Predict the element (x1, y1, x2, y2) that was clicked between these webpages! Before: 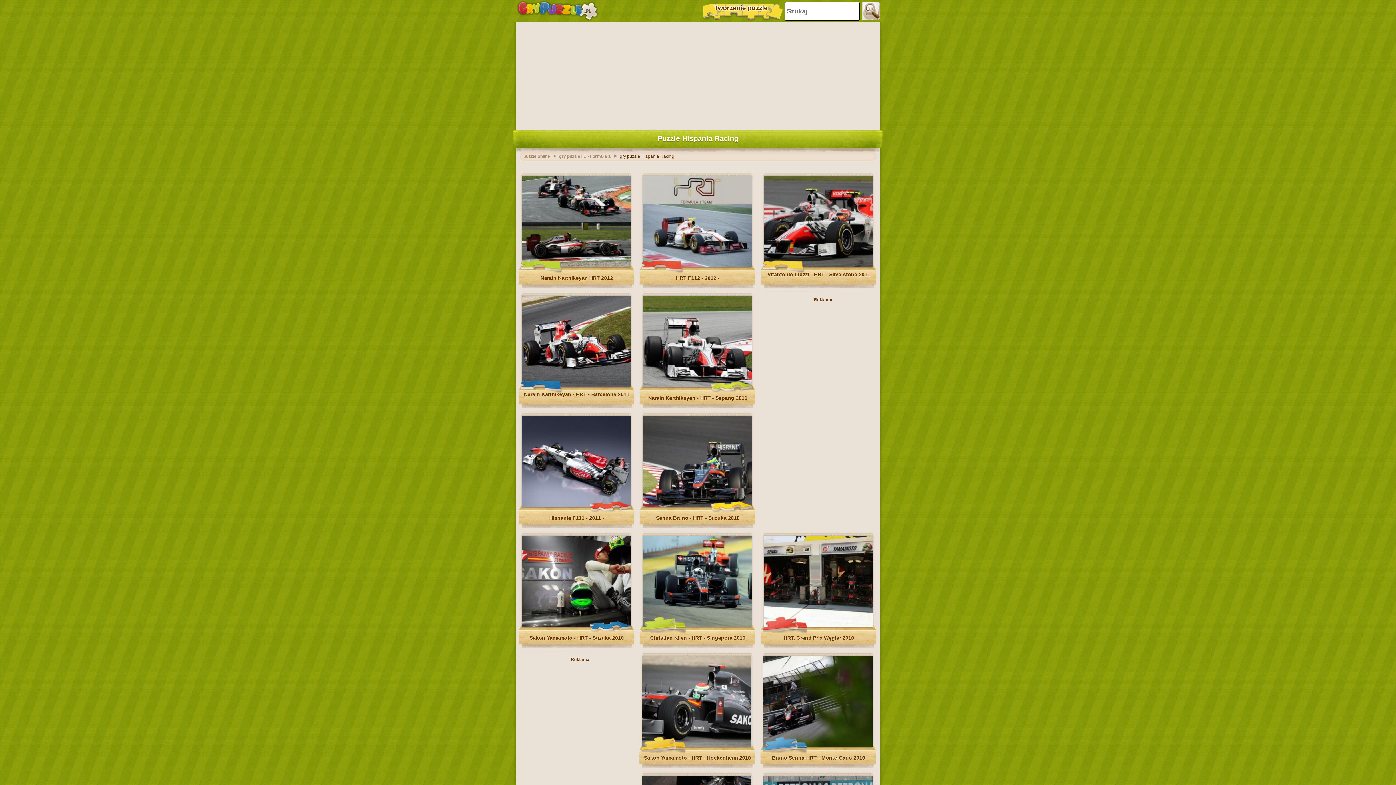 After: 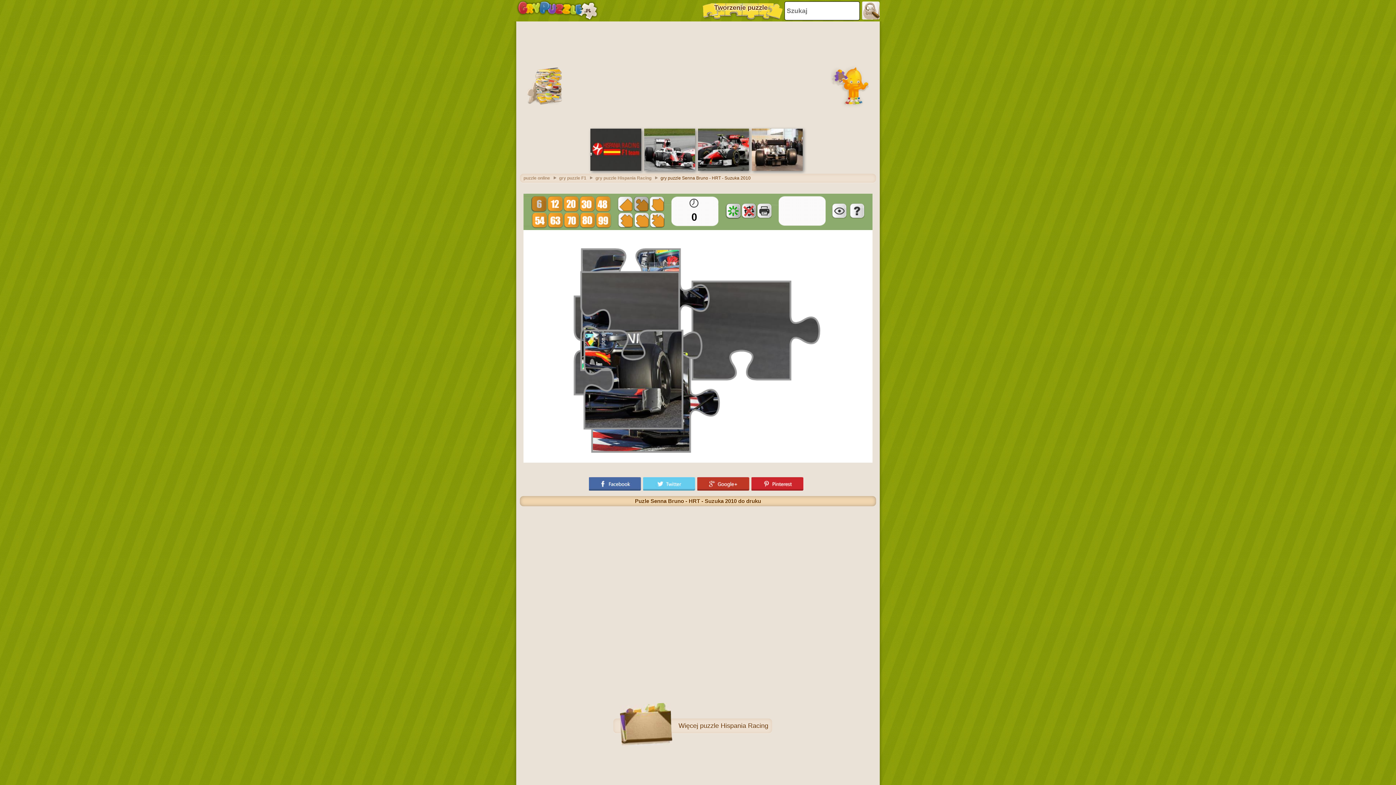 Action: label: Senna Bruno - HRT - Suzuka 2010 bbox: (639, 515, 756, 521)